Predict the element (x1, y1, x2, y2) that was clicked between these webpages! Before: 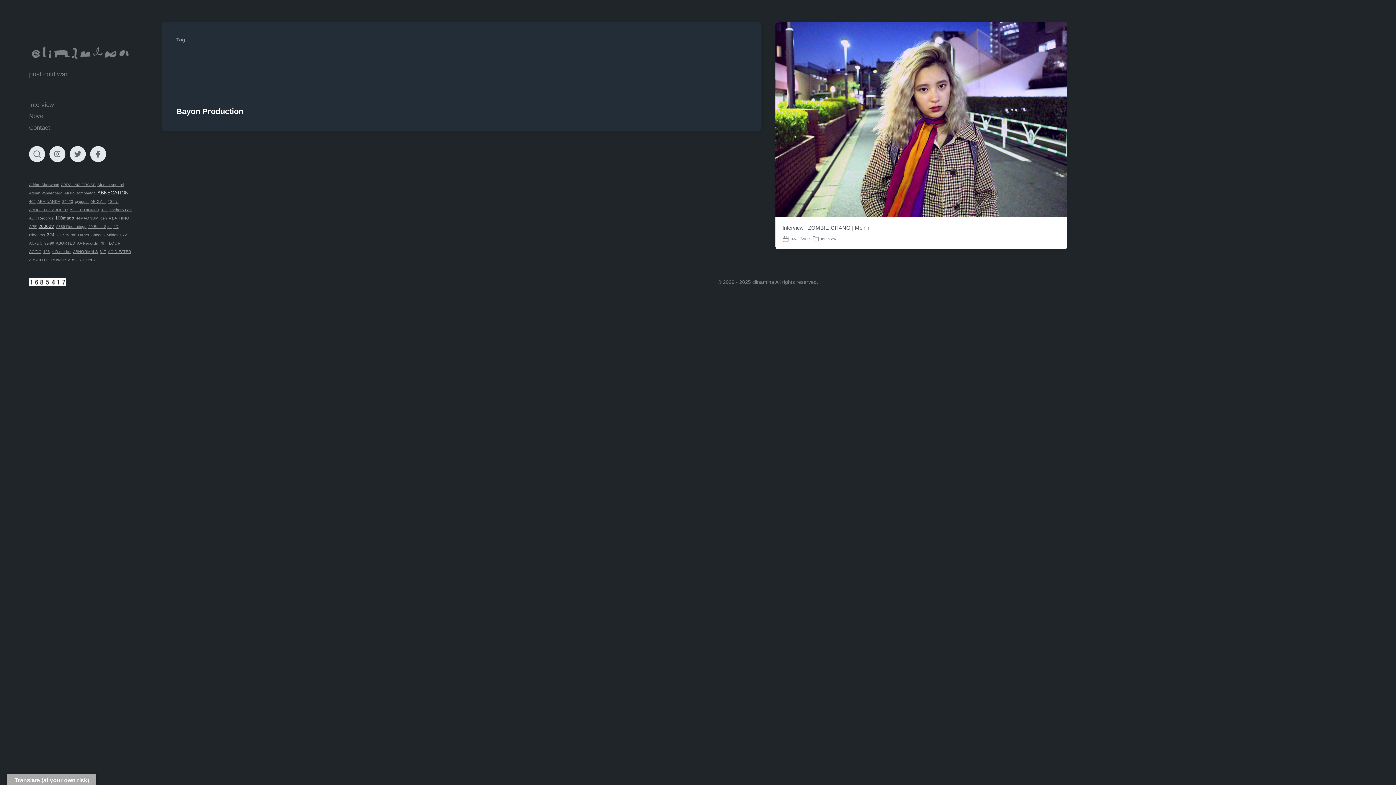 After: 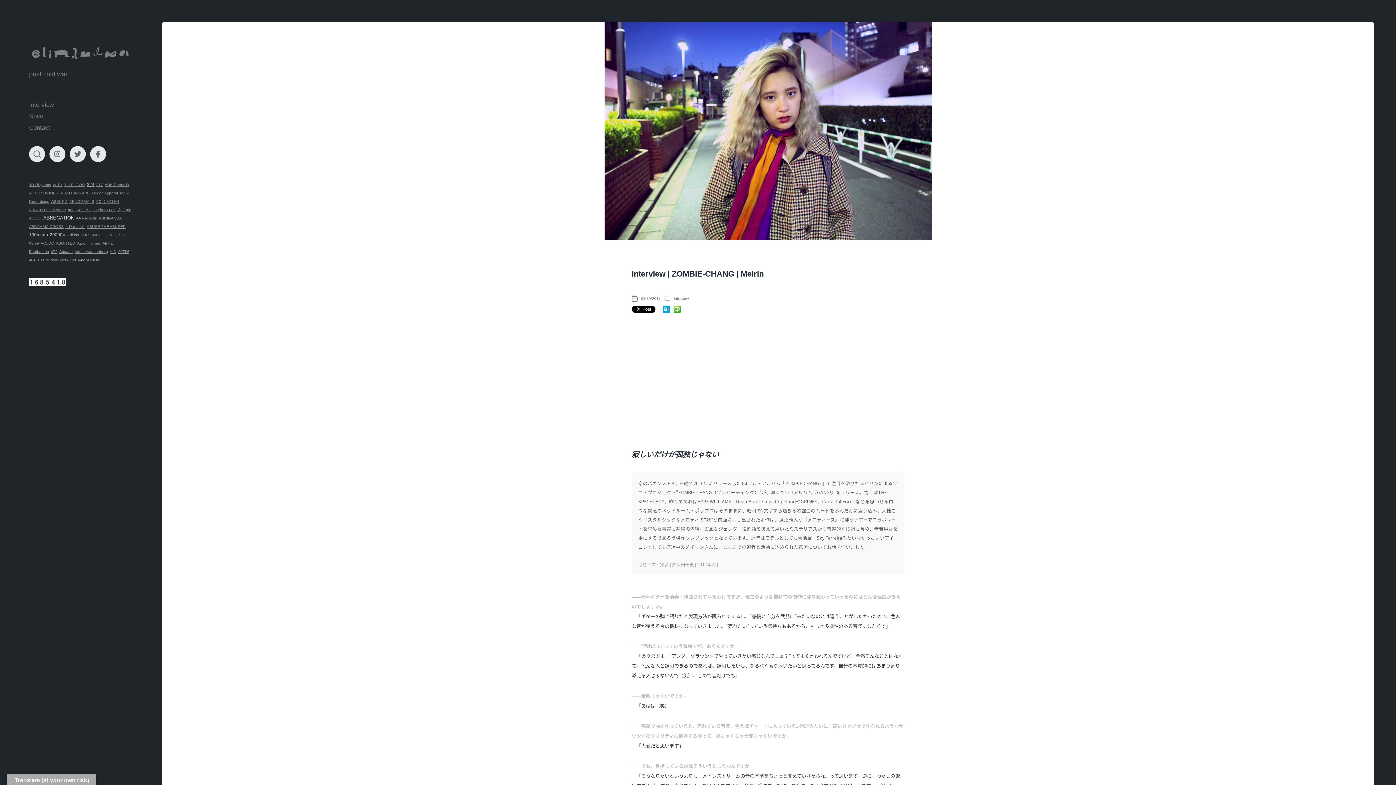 Action: bbox: (775, 21, 1067, 216)